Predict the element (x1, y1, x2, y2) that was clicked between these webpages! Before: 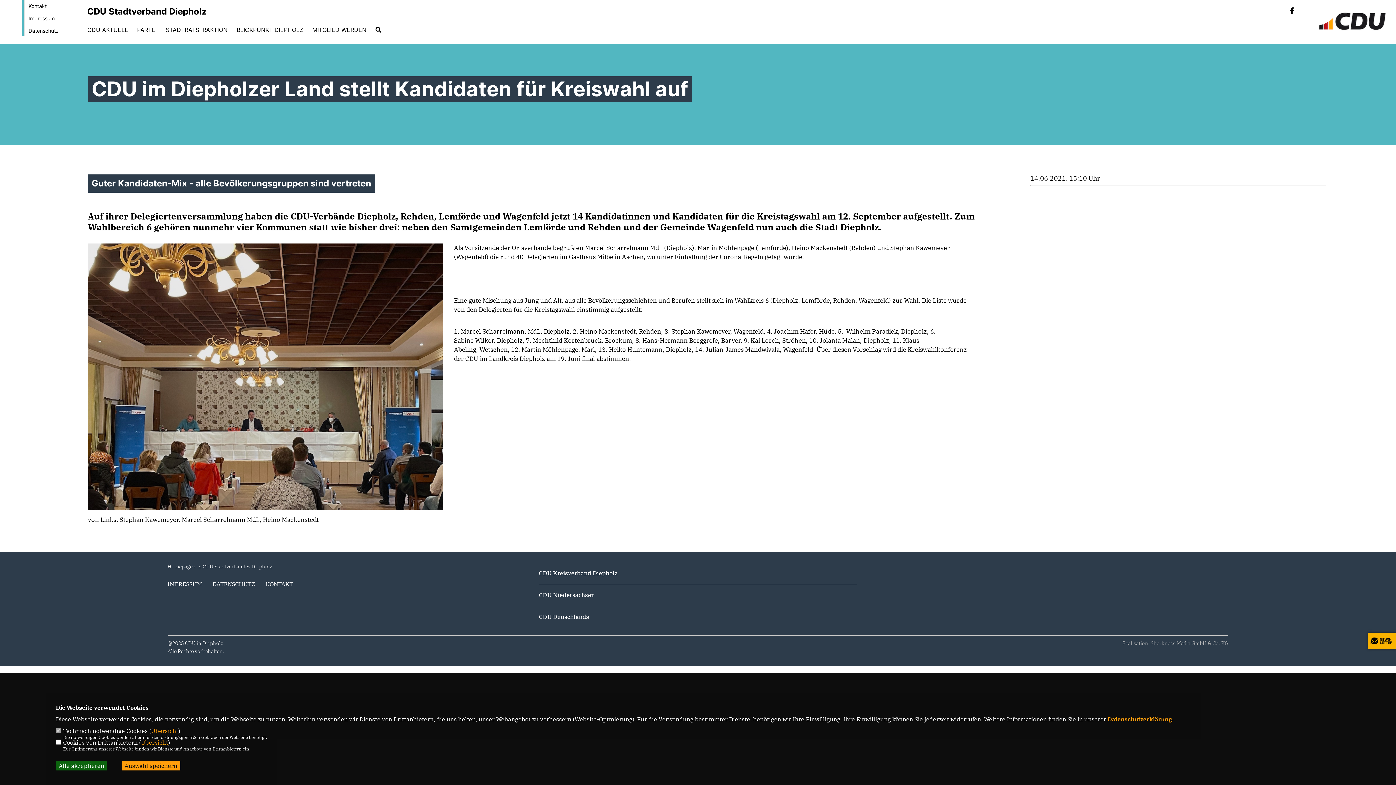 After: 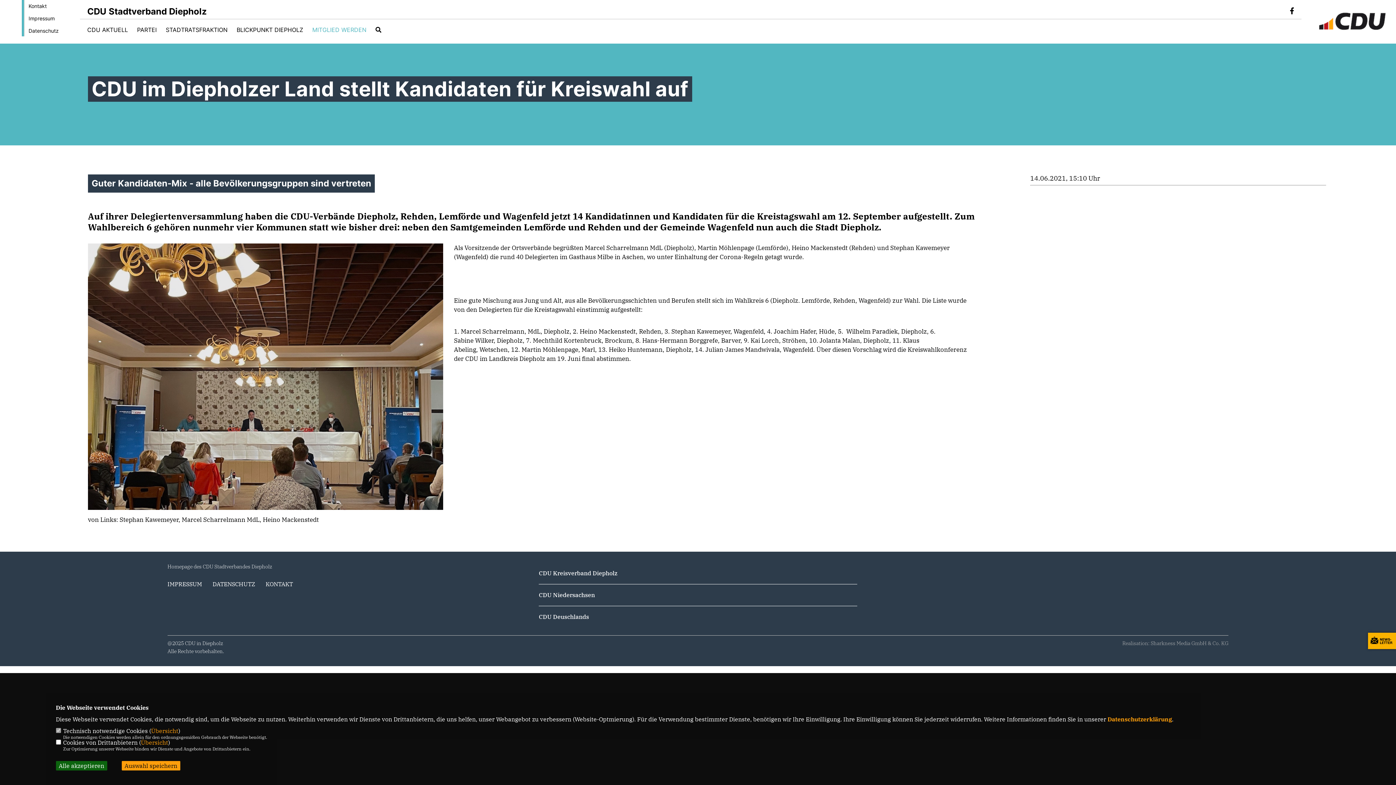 Action: bbox: (312, 26, 366, 32) label: MITGLIED WERDEN